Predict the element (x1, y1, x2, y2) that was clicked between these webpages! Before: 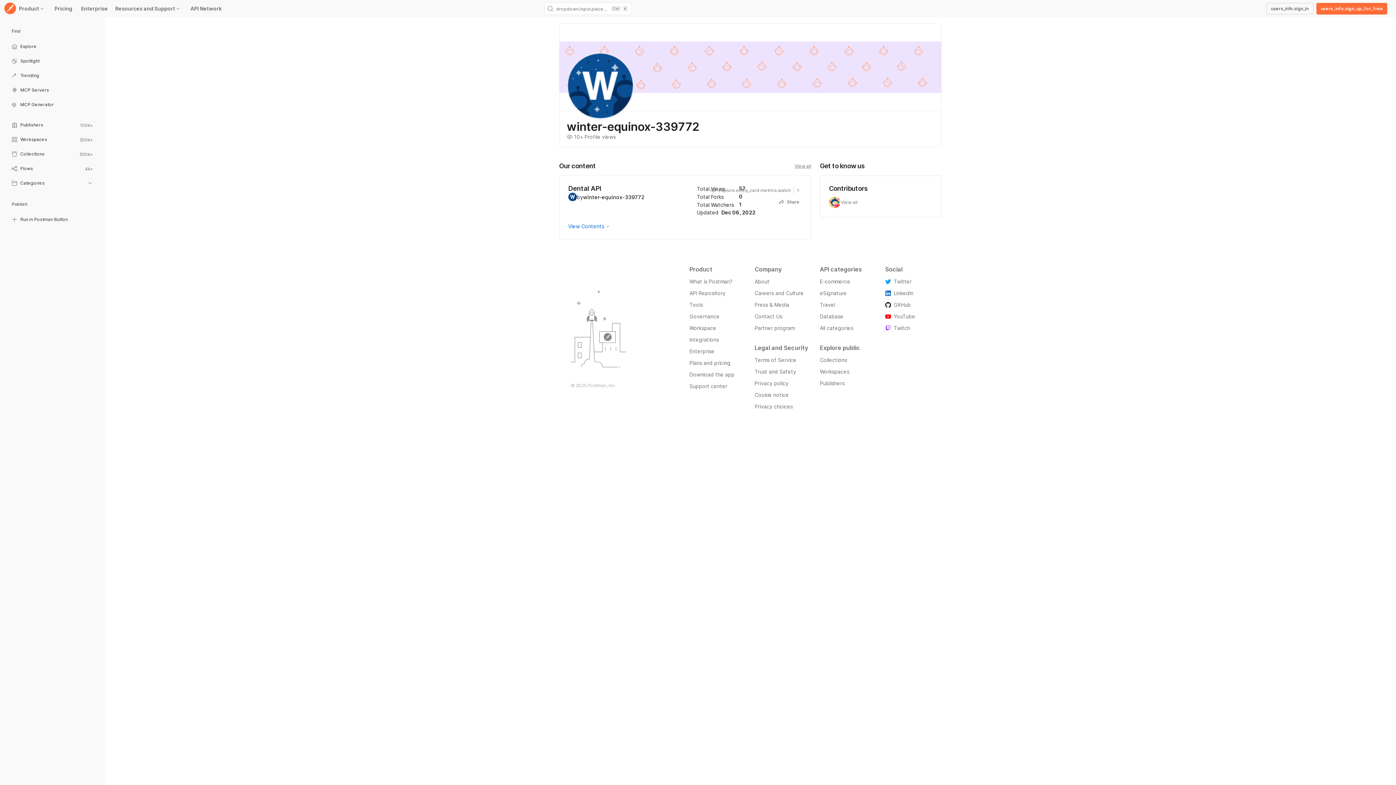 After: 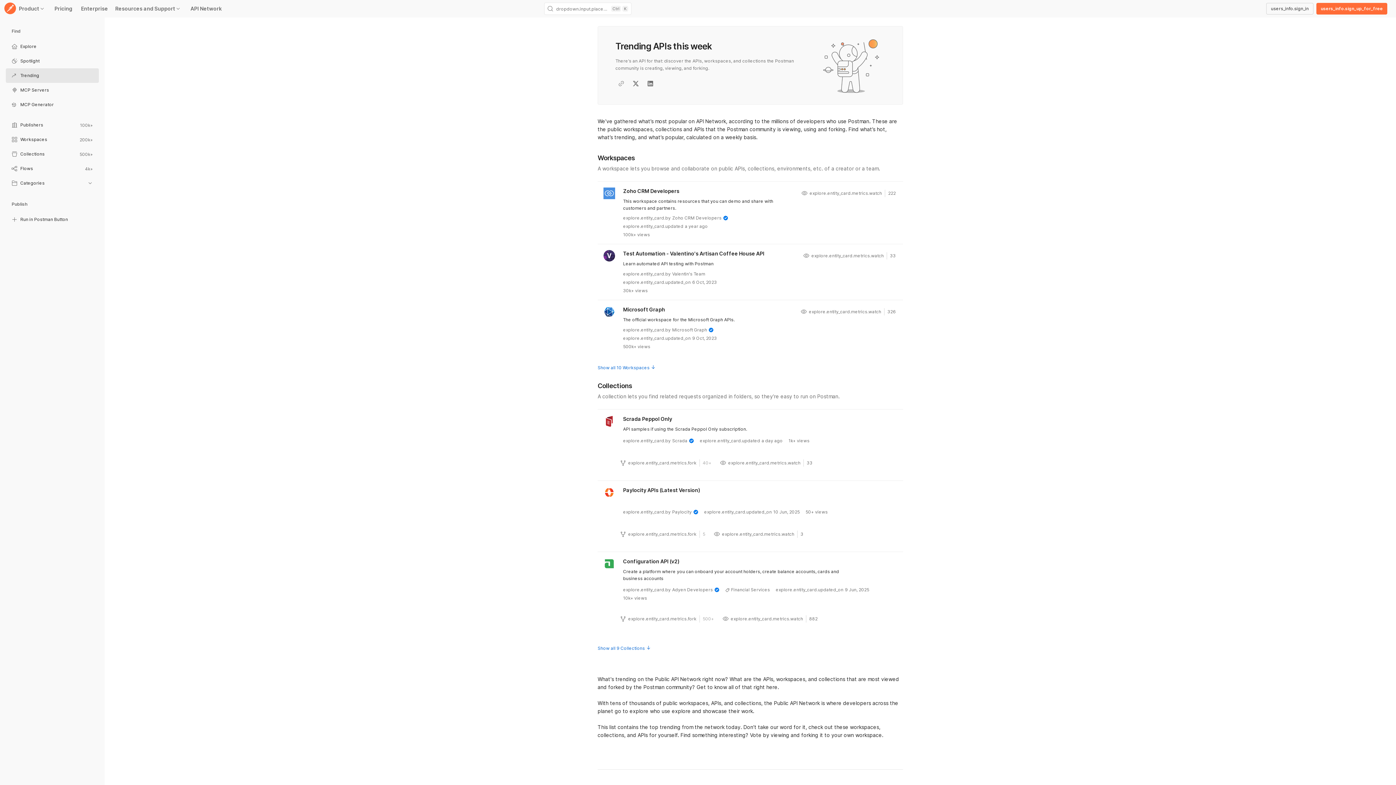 Action: bbox: (5, 69, 98, 83) label: Trending